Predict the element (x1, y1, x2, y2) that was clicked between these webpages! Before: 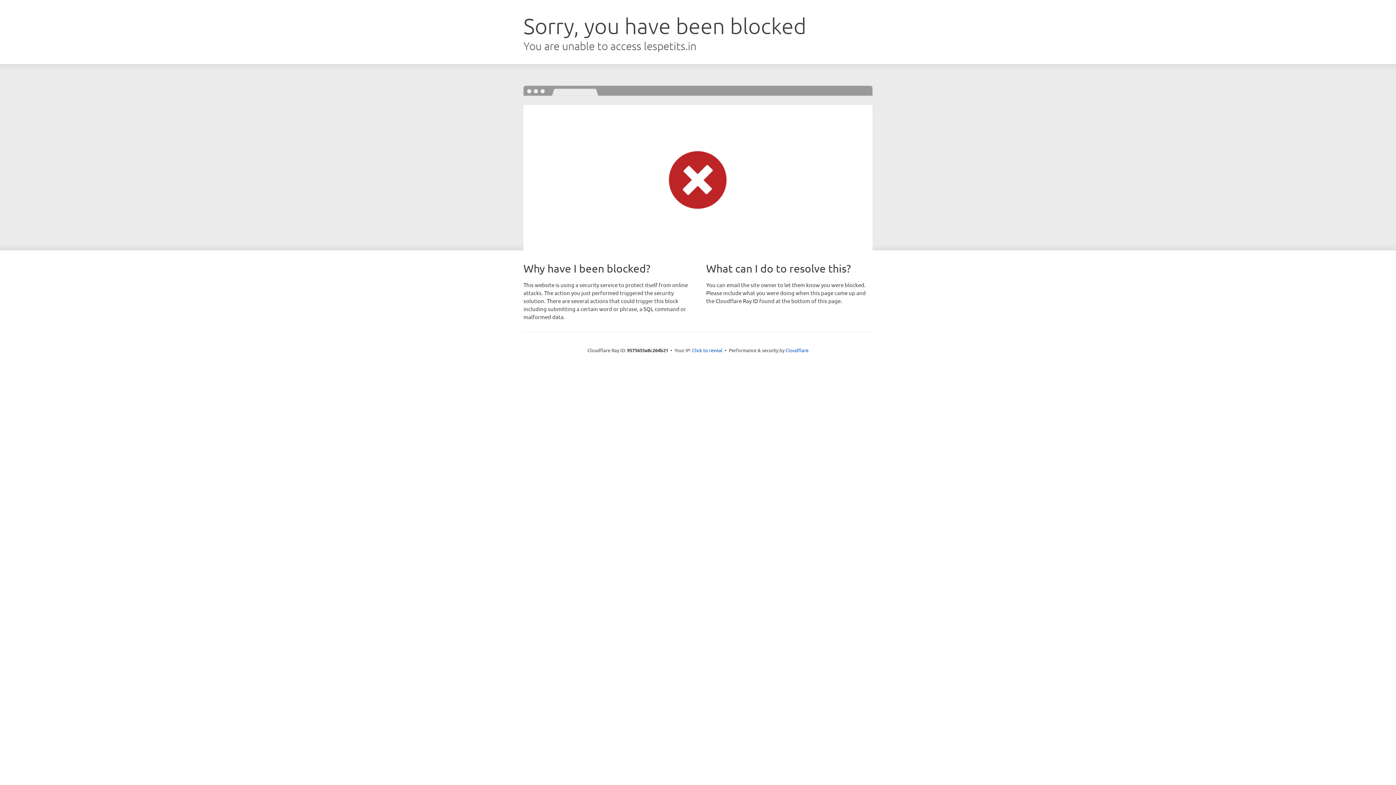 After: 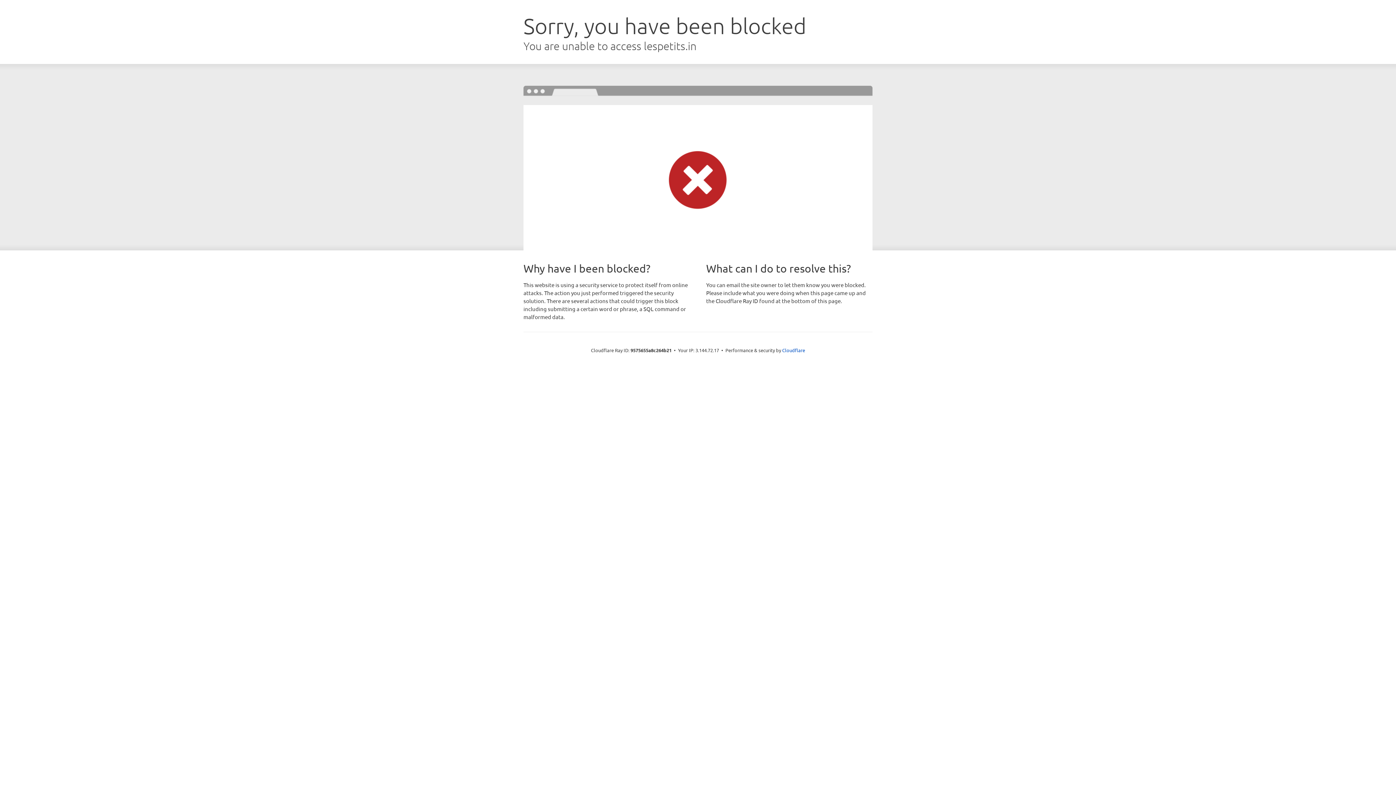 Action: label: Click to reveal bbox: (692, 346, 722, 353)